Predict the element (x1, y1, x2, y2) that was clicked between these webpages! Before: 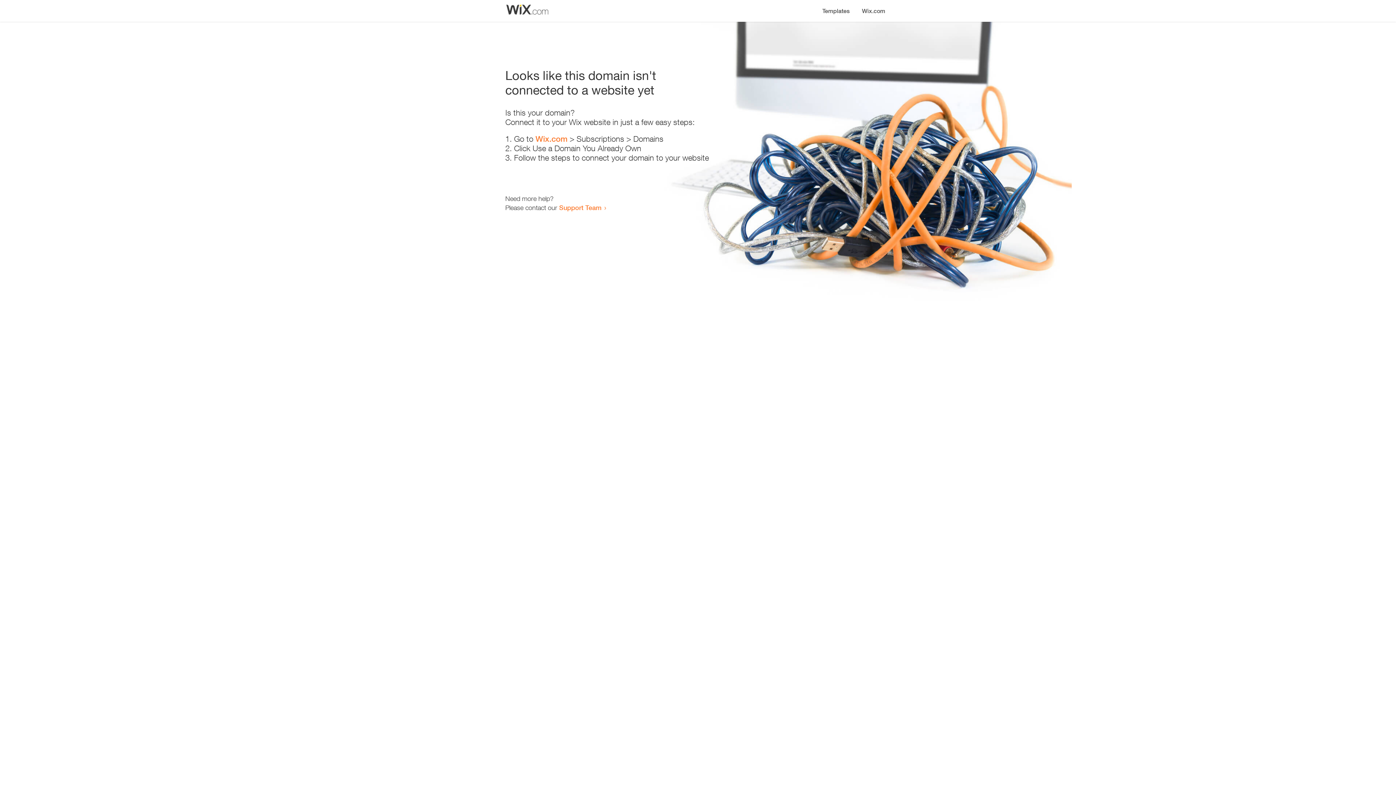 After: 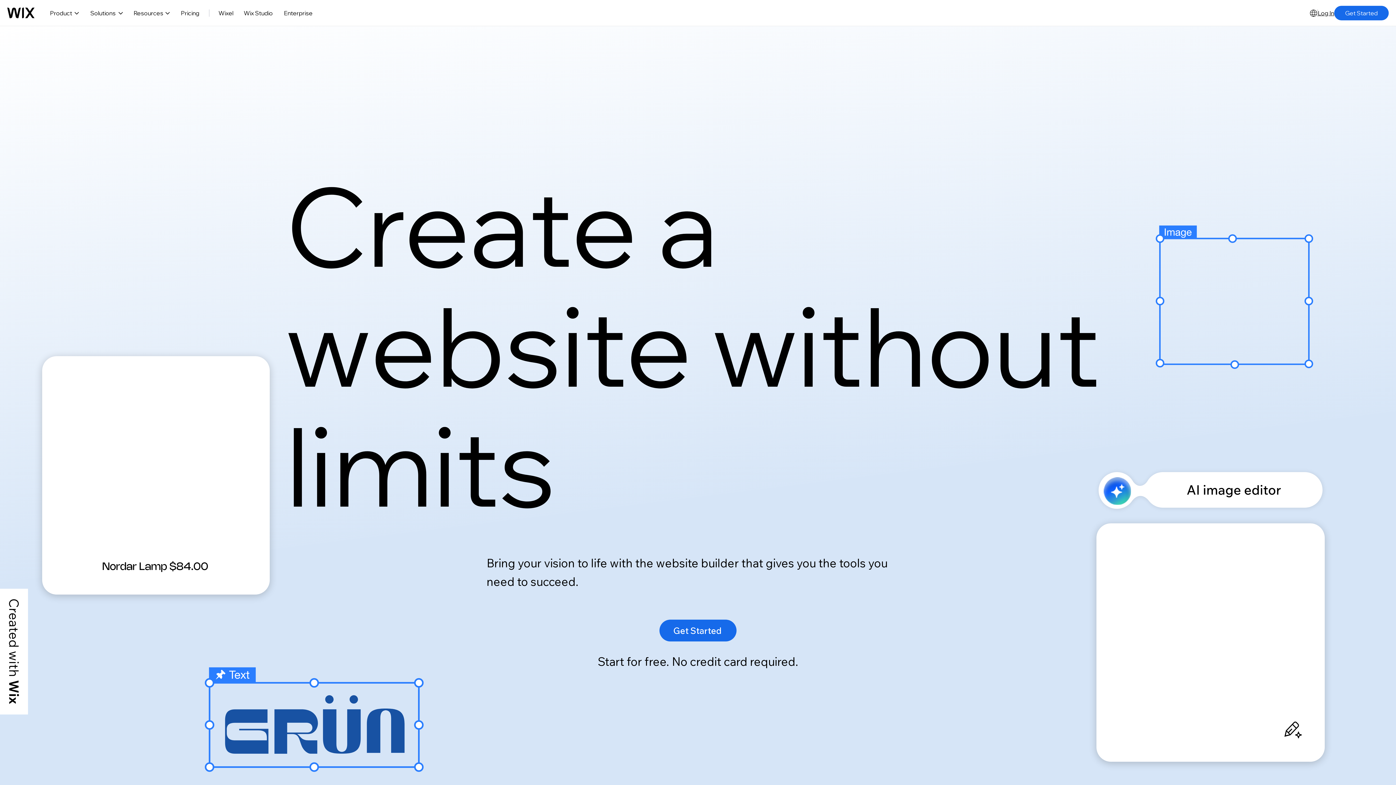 Action: label: Wix.com bbox: (856, 0, 890, 14)